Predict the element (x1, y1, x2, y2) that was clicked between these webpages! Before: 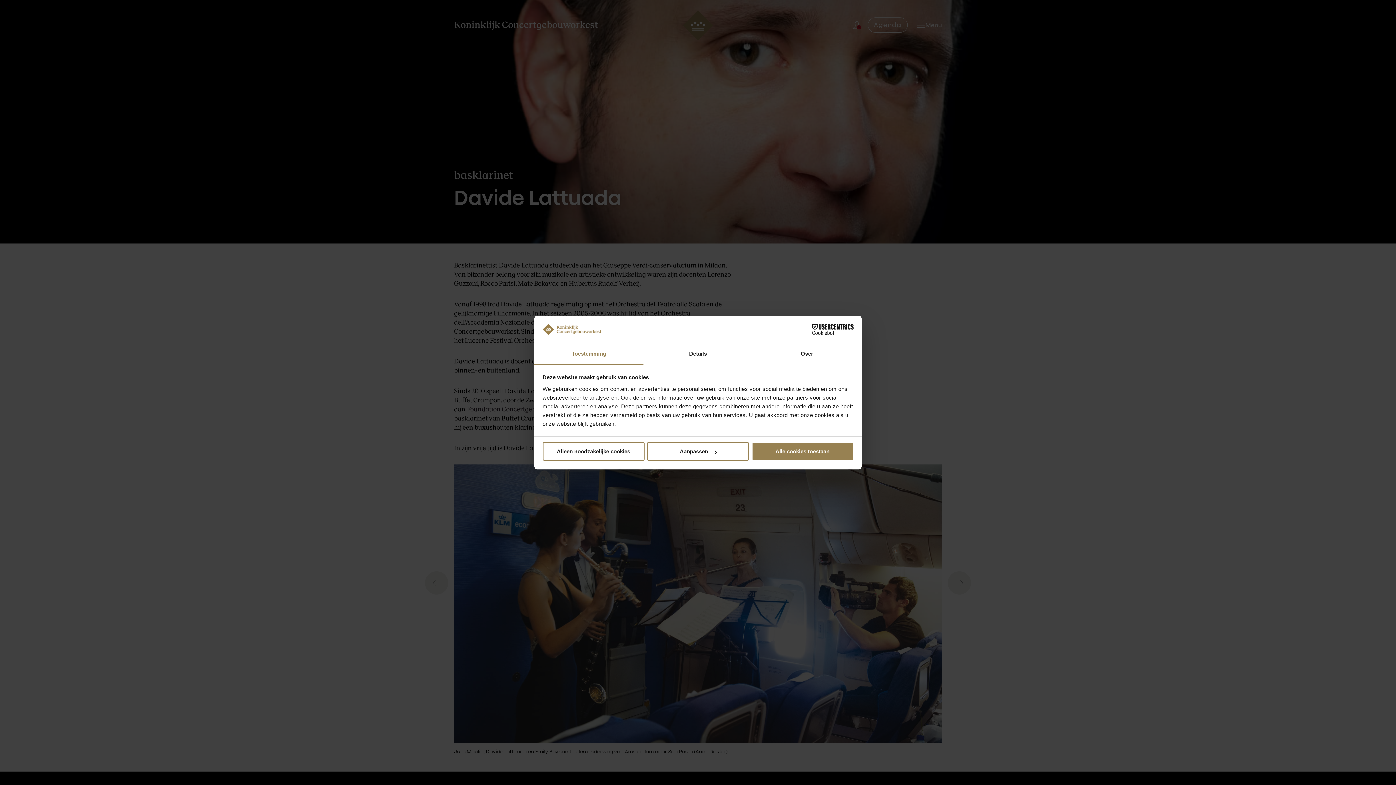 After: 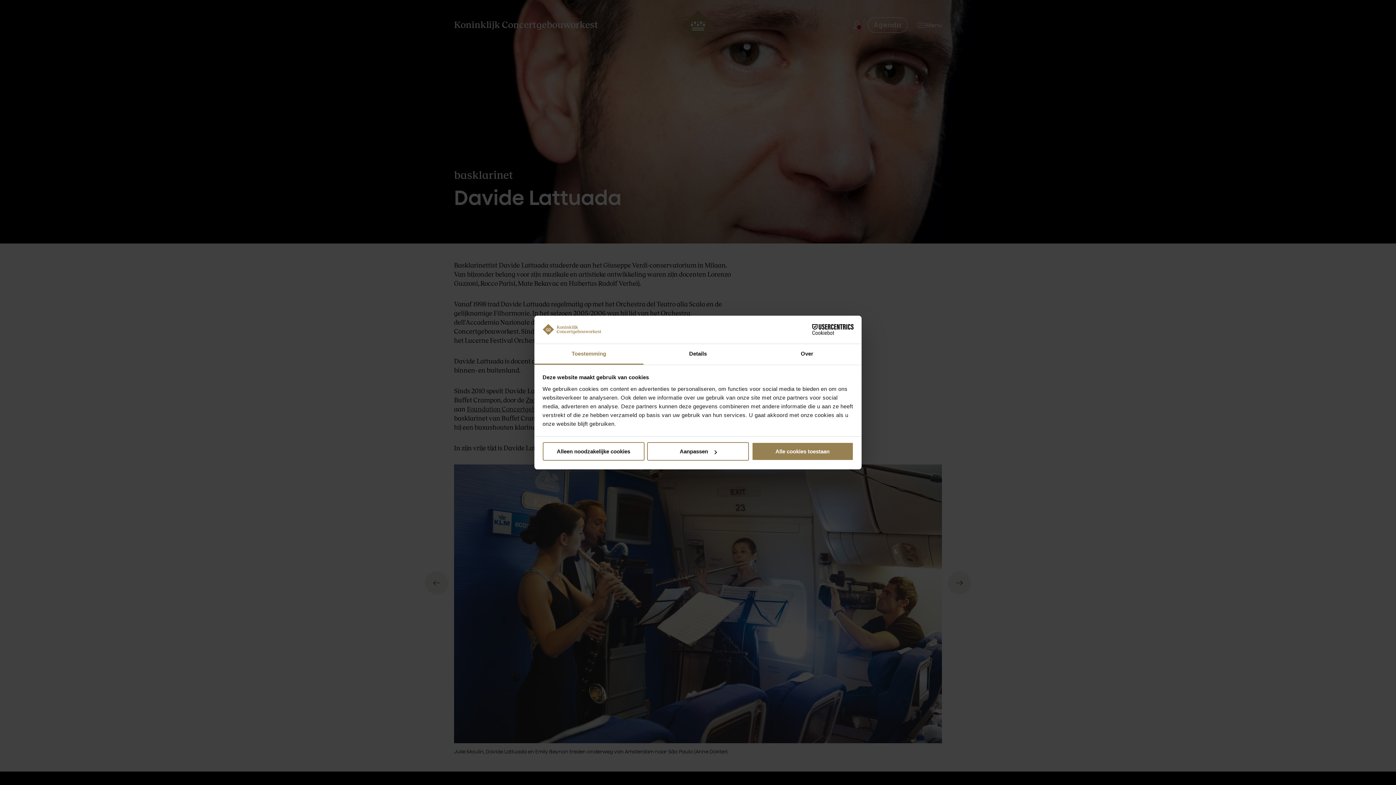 Action: label: Toestemming bbox: (534, 344, 643, 364)